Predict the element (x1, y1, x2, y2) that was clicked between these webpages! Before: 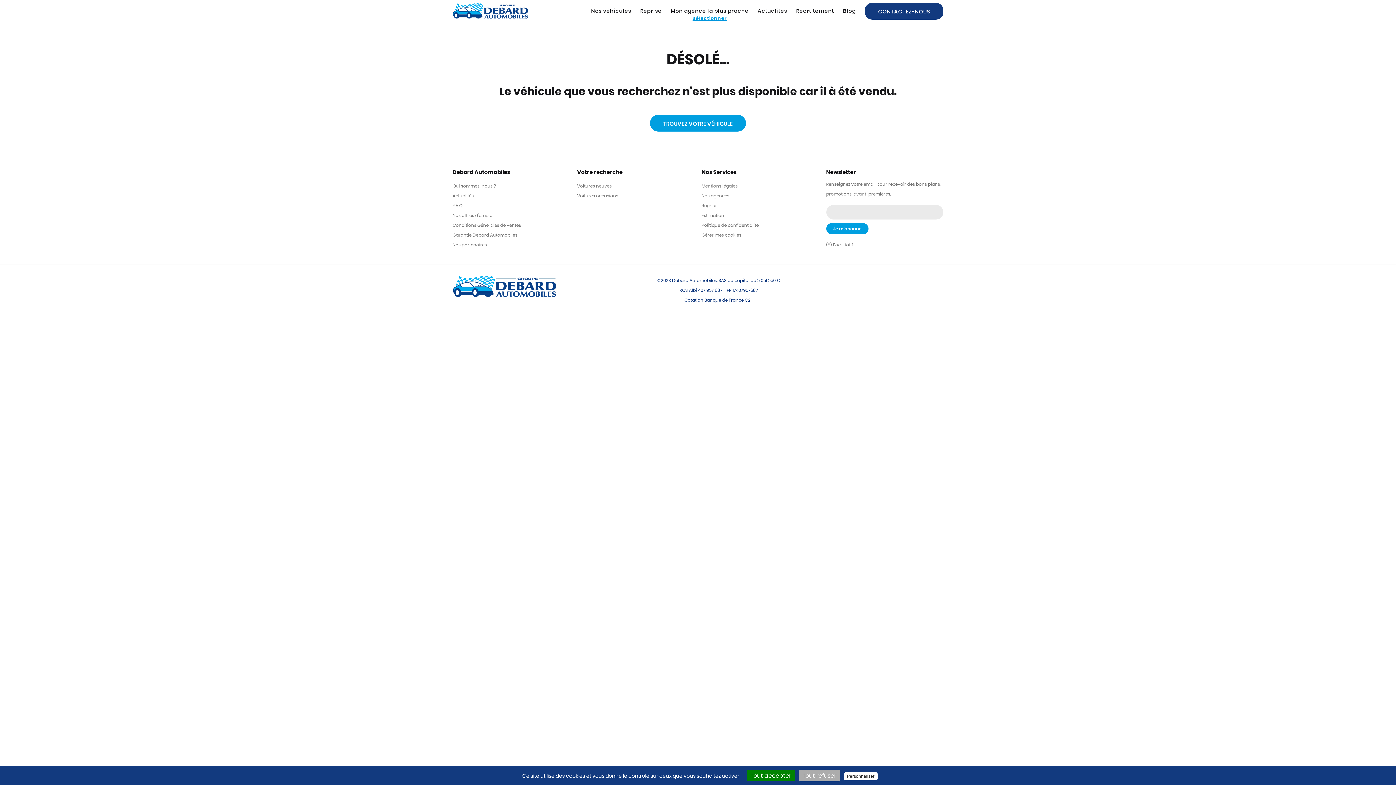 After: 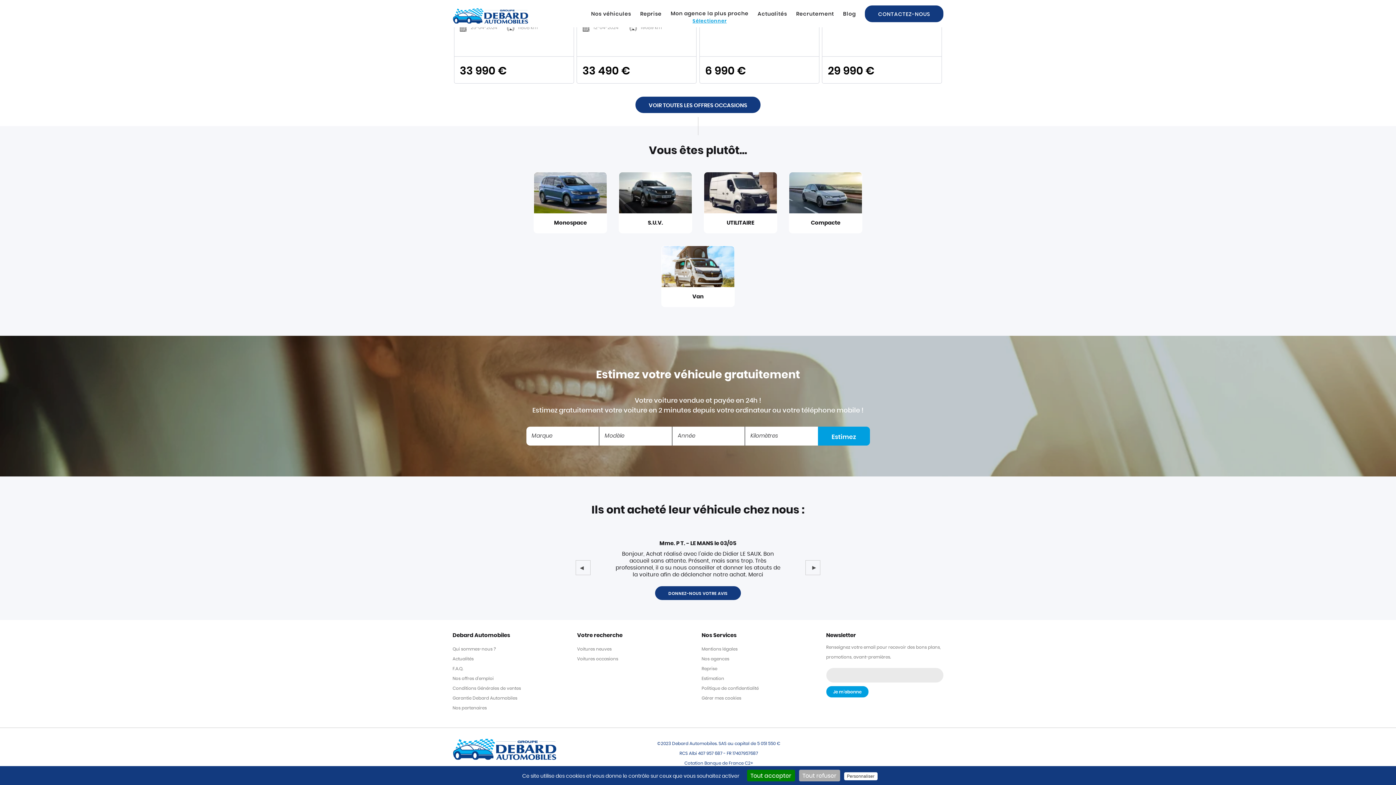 Action: label: Estimation bbox: (701, 213, 726, 217)